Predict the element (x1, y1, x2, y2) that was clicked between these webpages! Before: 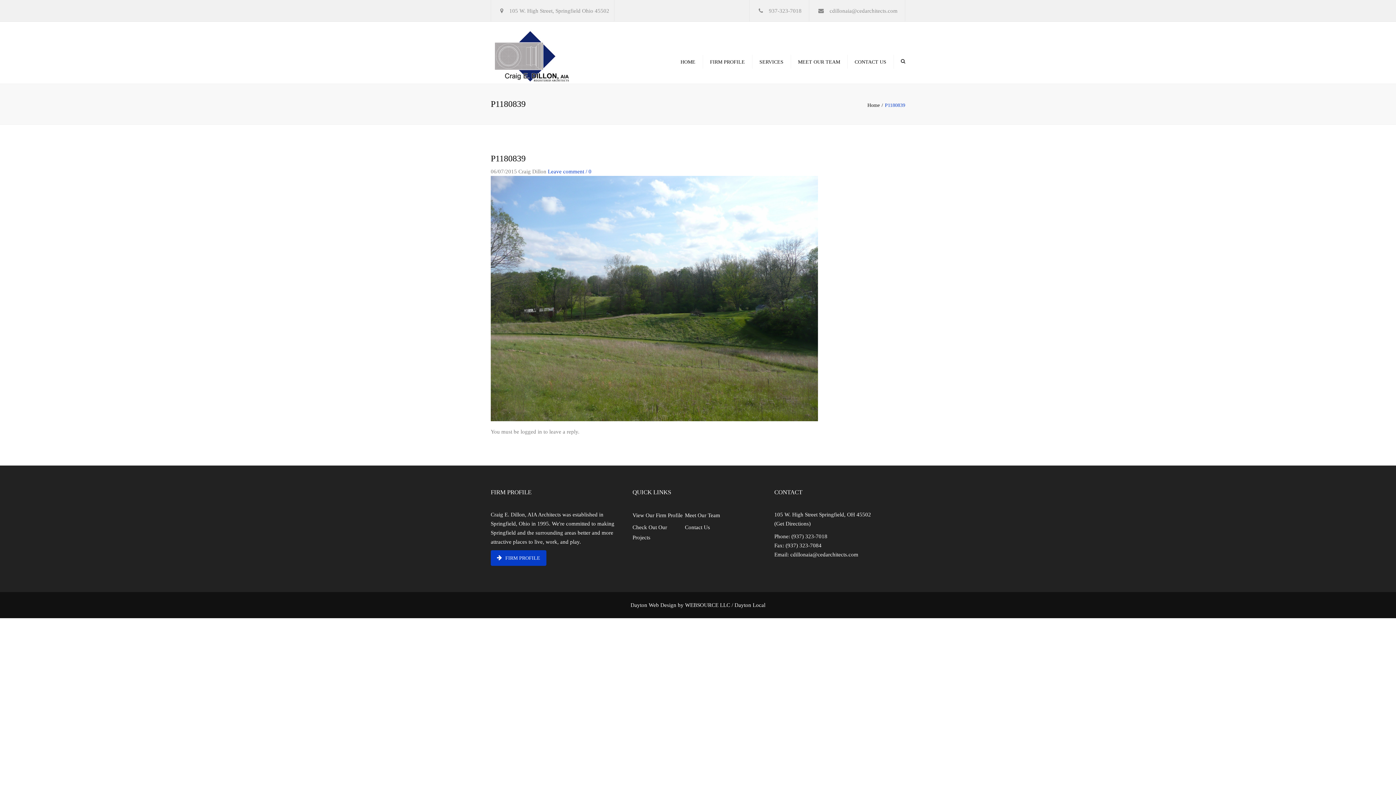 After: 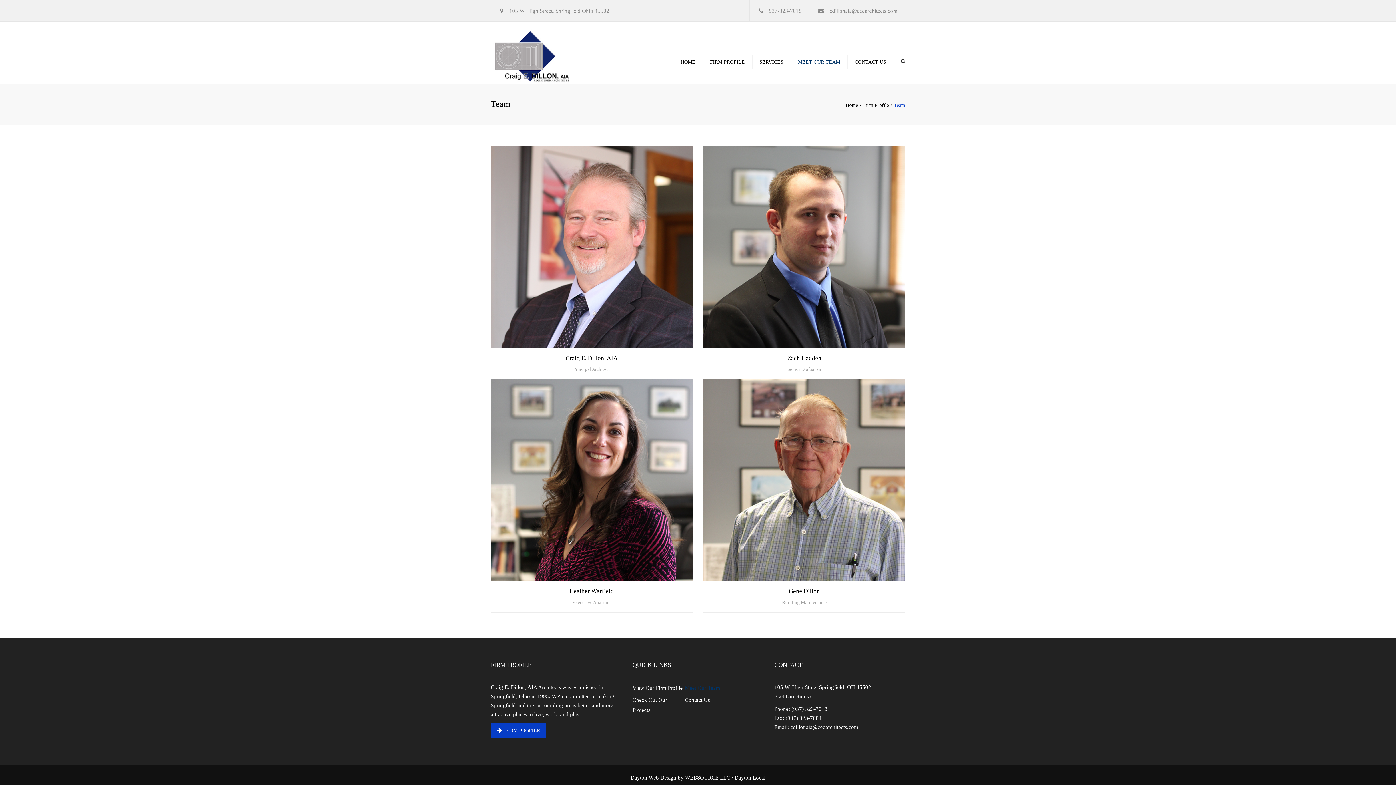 Action: label: Meet Our Team bbox: (685, 510, 737, 520)